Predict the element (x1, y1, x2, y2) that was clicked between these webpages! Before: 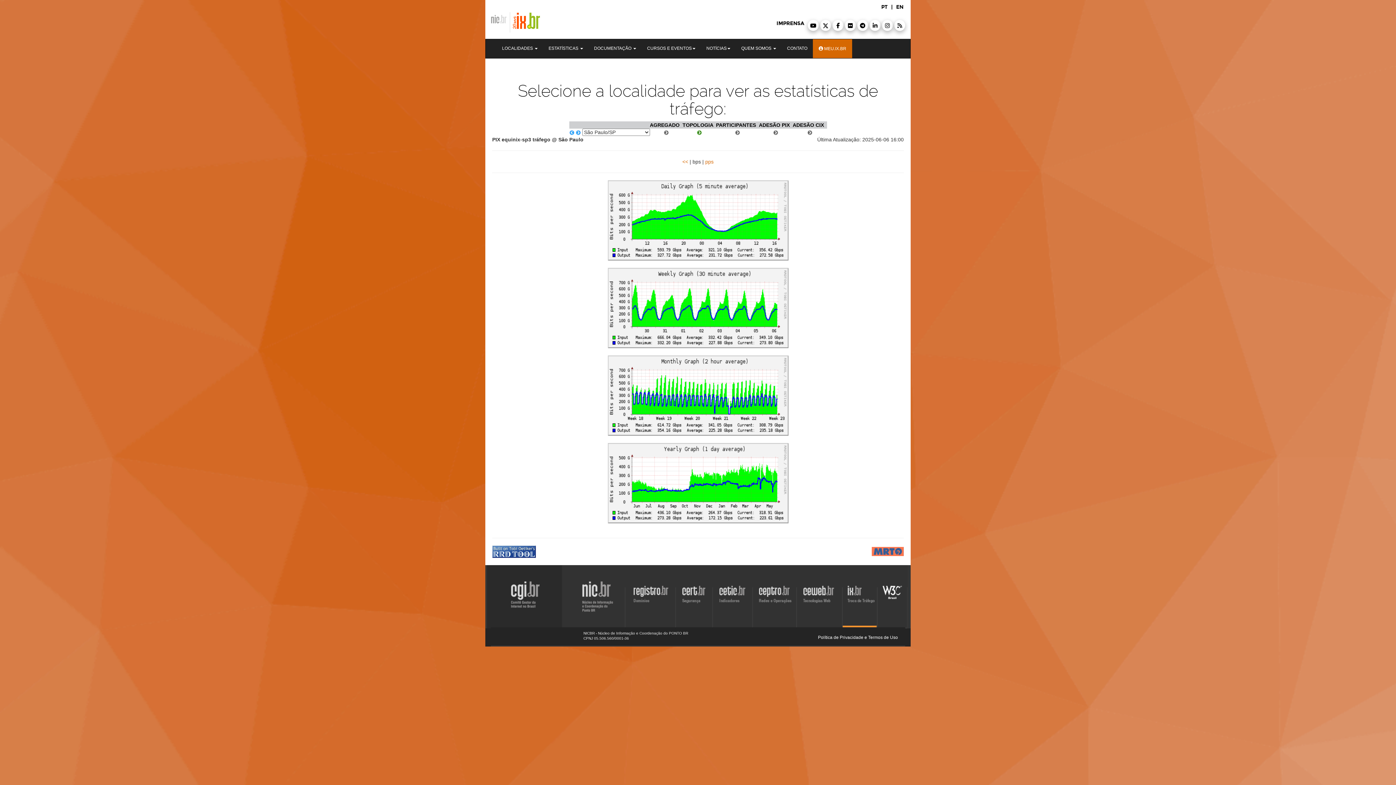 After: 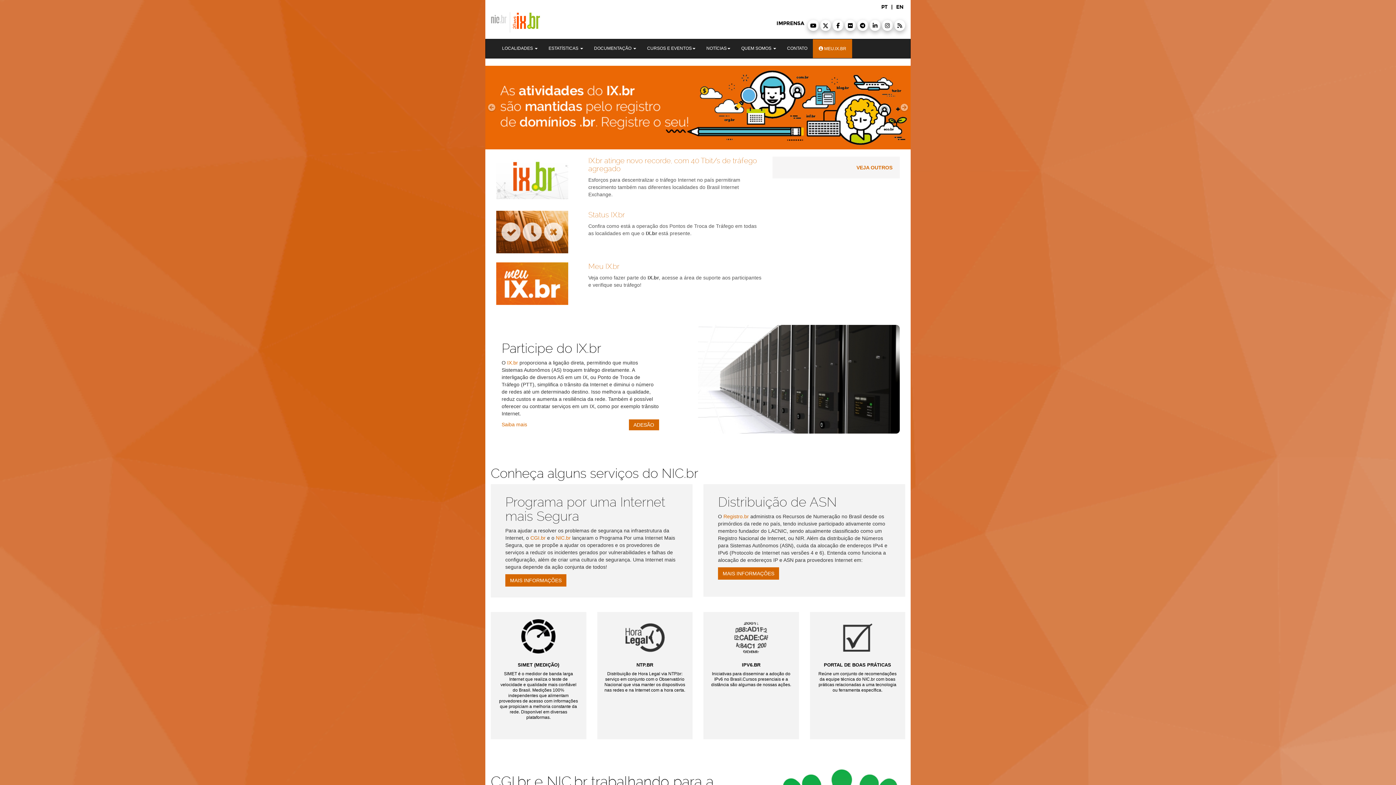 Action: bbox: (490, 21, 541, 35)